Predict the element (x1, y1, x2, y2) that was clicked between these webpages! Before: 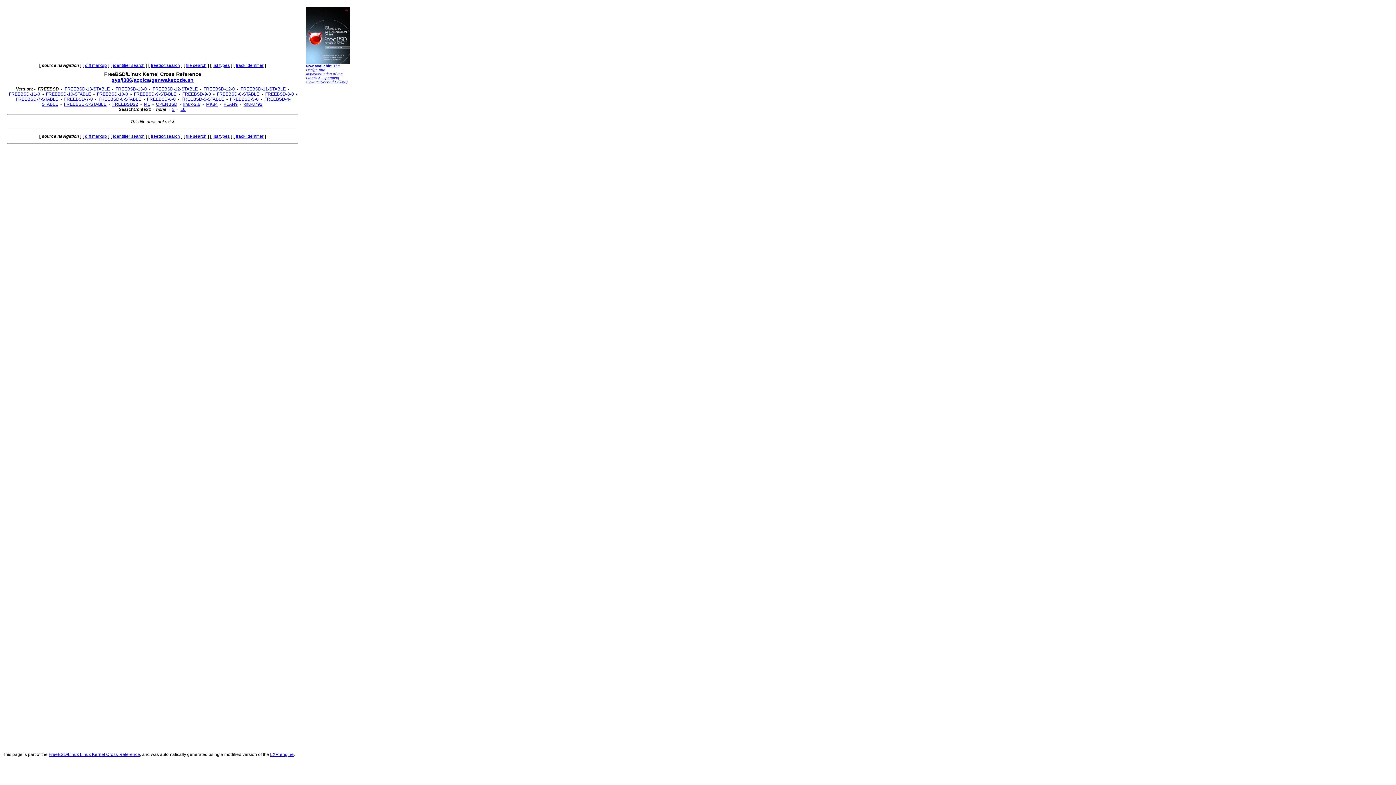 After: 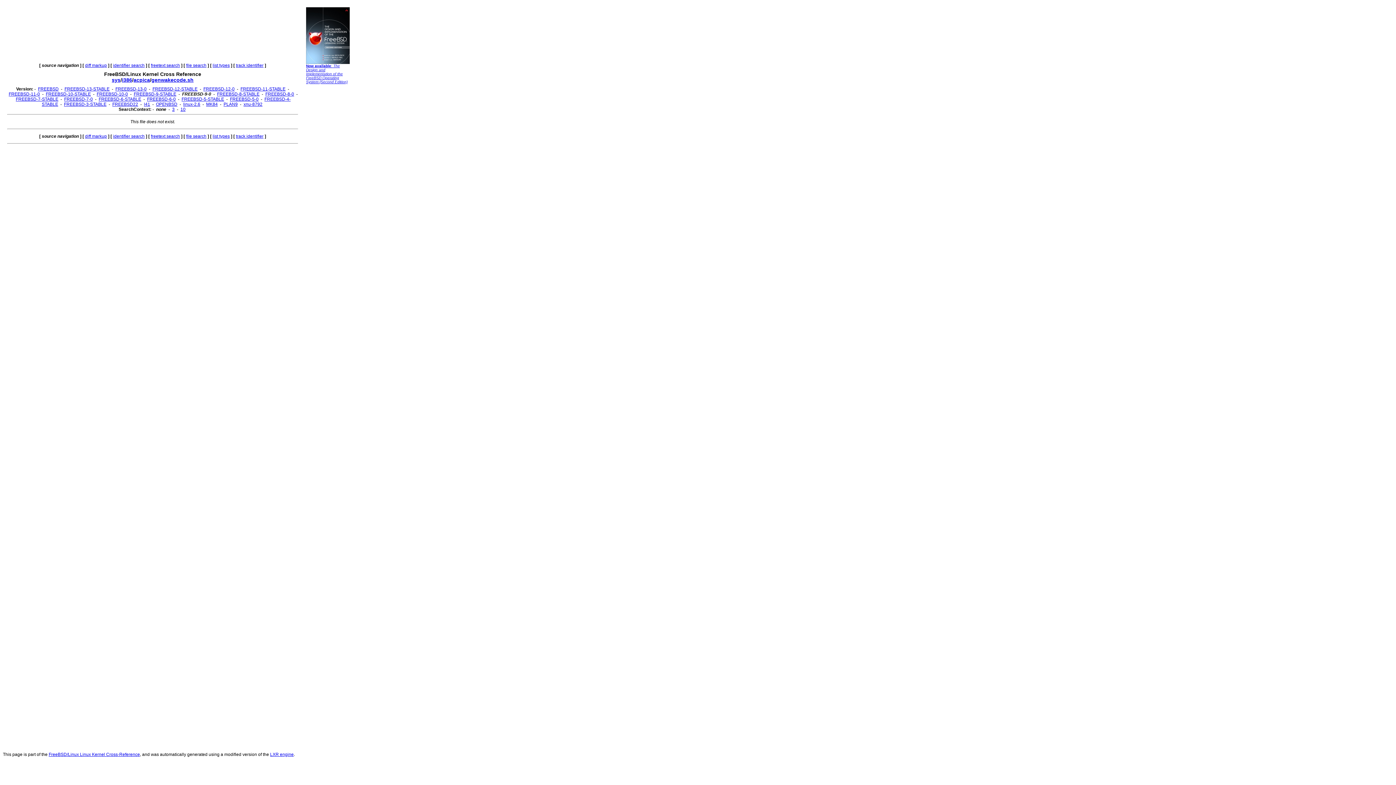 Action: bbox: (182, 91, 211, 96) label: FREEBSD-9-0